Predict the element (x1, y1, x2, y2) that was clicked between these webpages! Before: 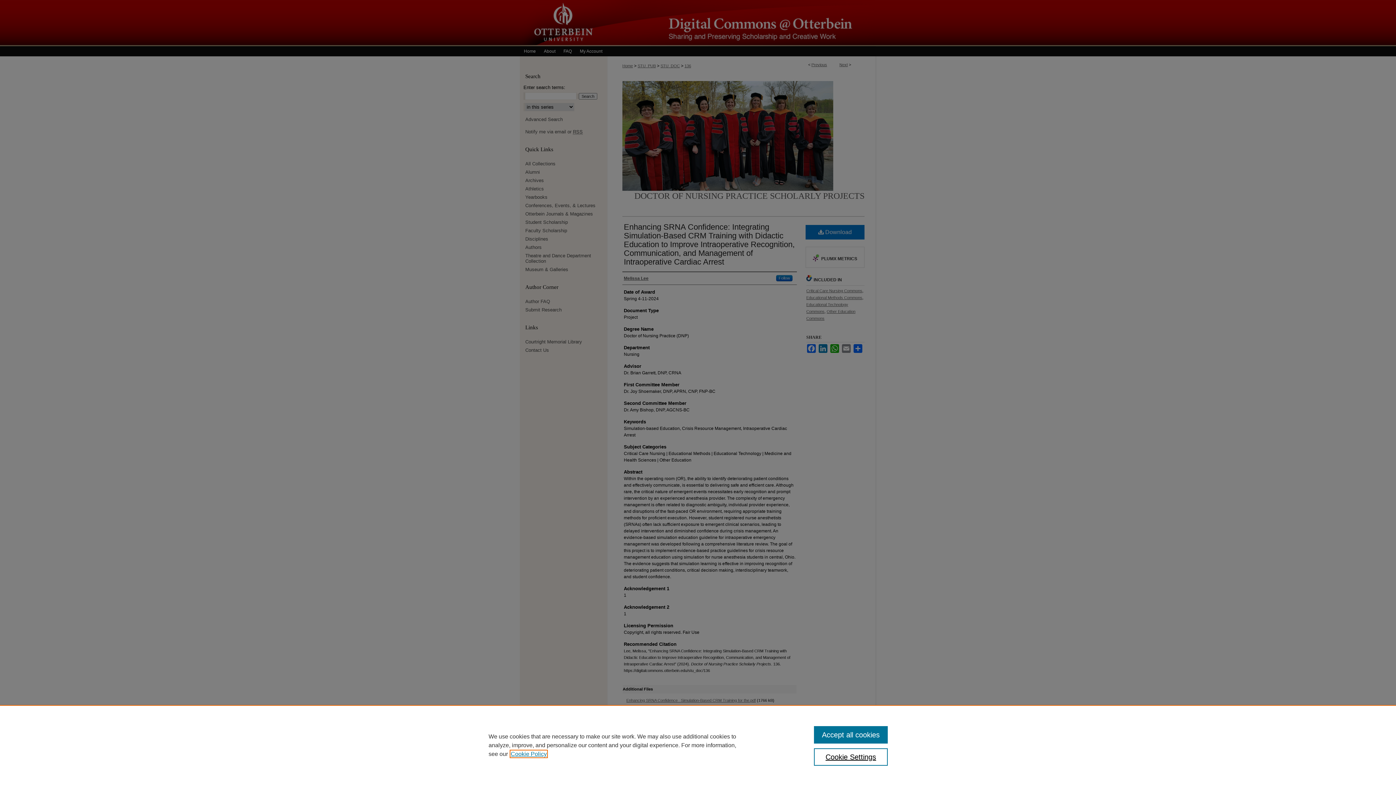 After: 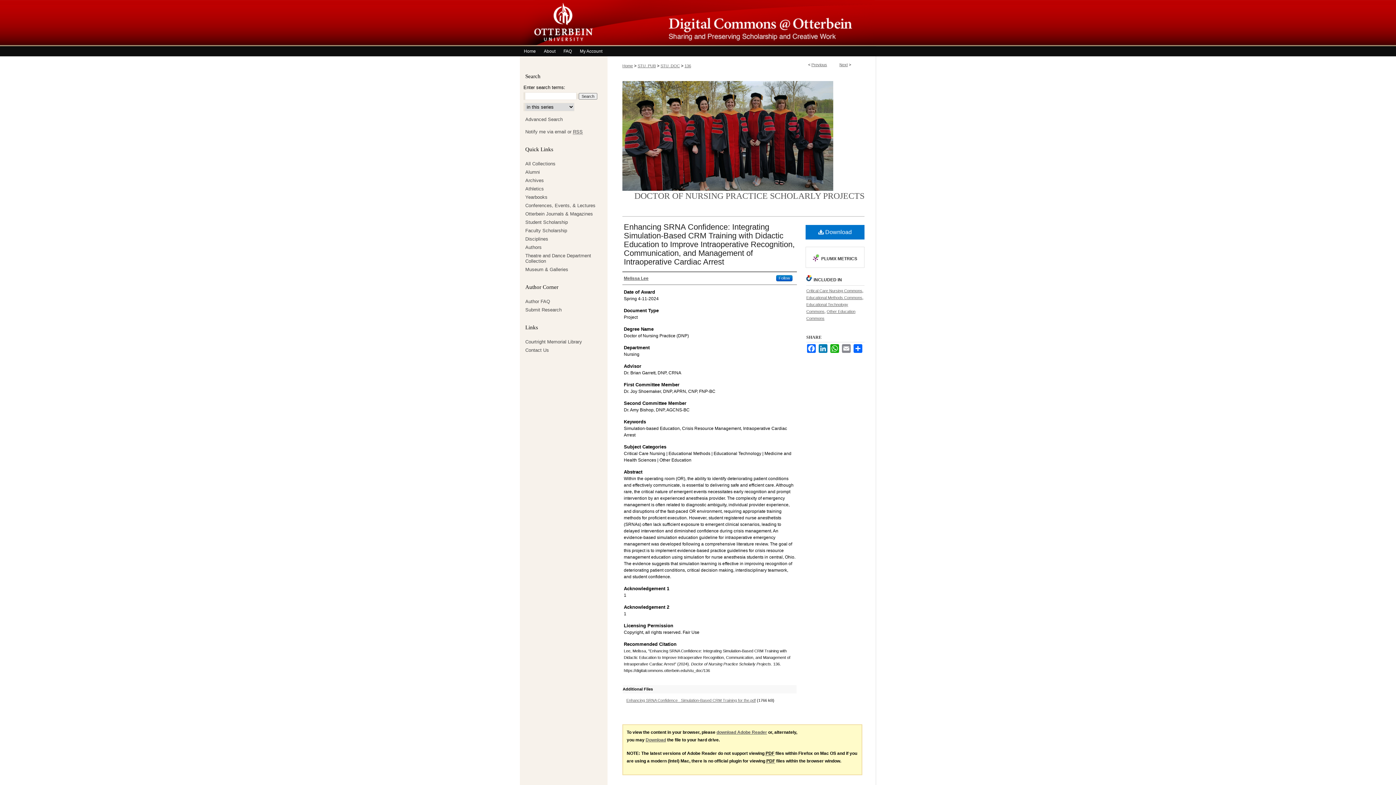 Action: bbox: (814, 726, 887, 744) label: Accept all cookies